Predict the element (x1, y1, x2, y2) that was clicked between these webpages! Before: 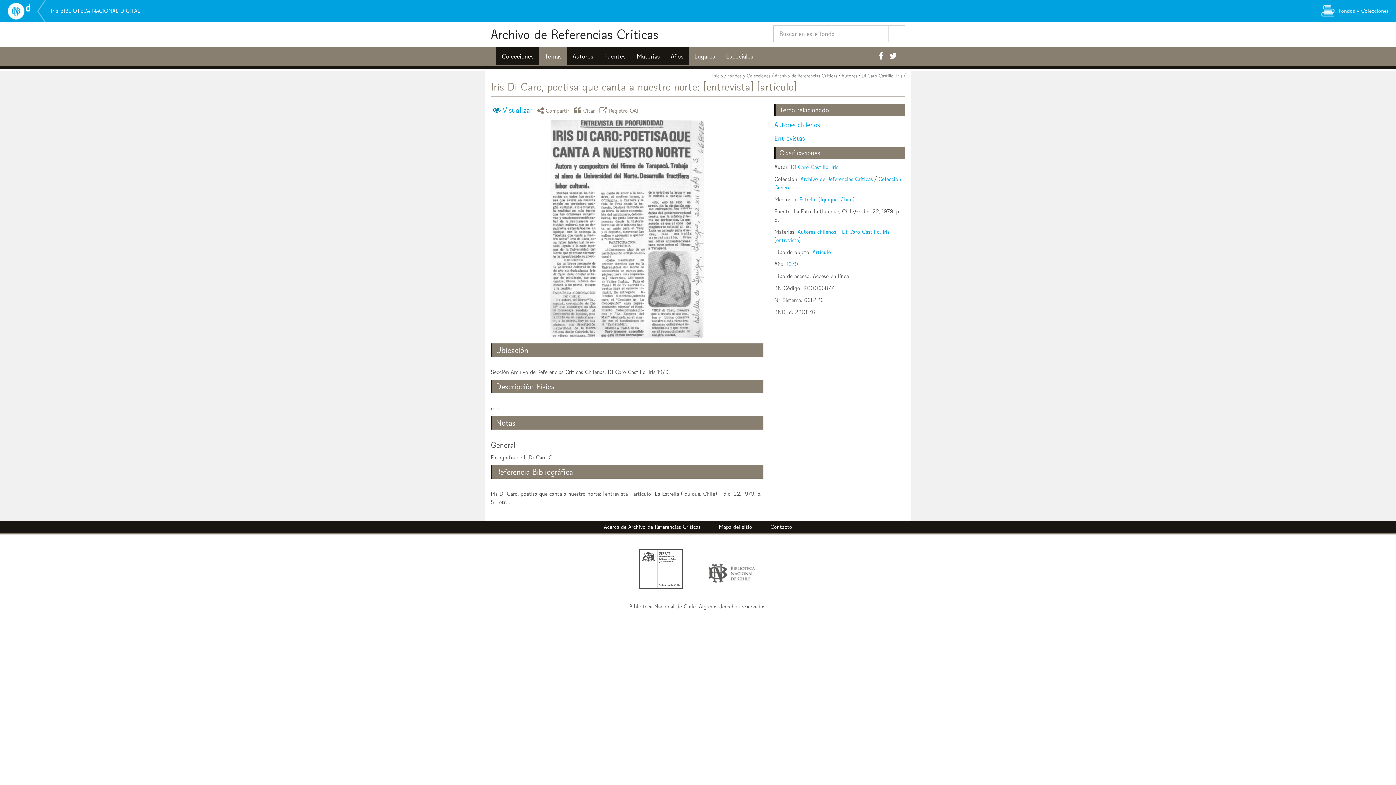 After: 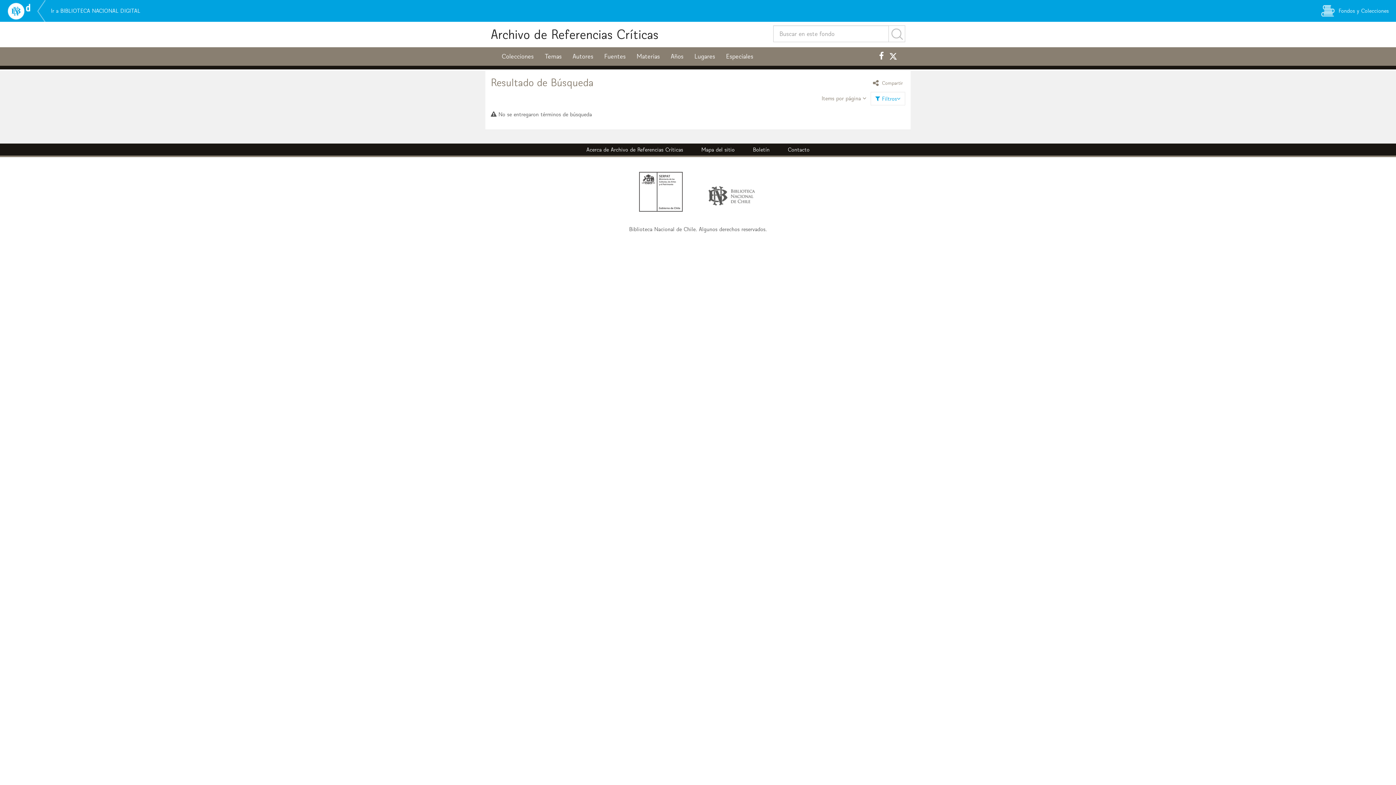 Action: label: buscar bbox: (888, 25, 905, 42)